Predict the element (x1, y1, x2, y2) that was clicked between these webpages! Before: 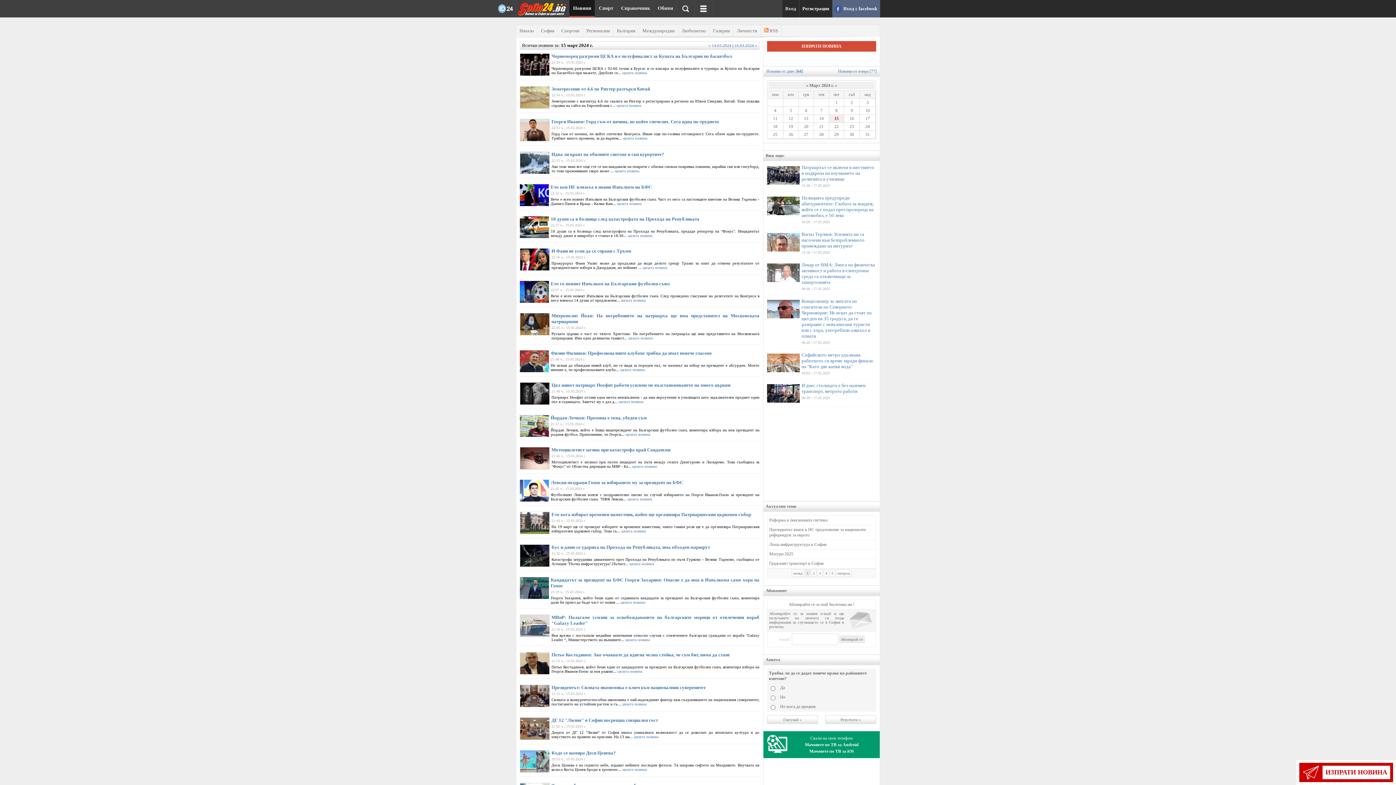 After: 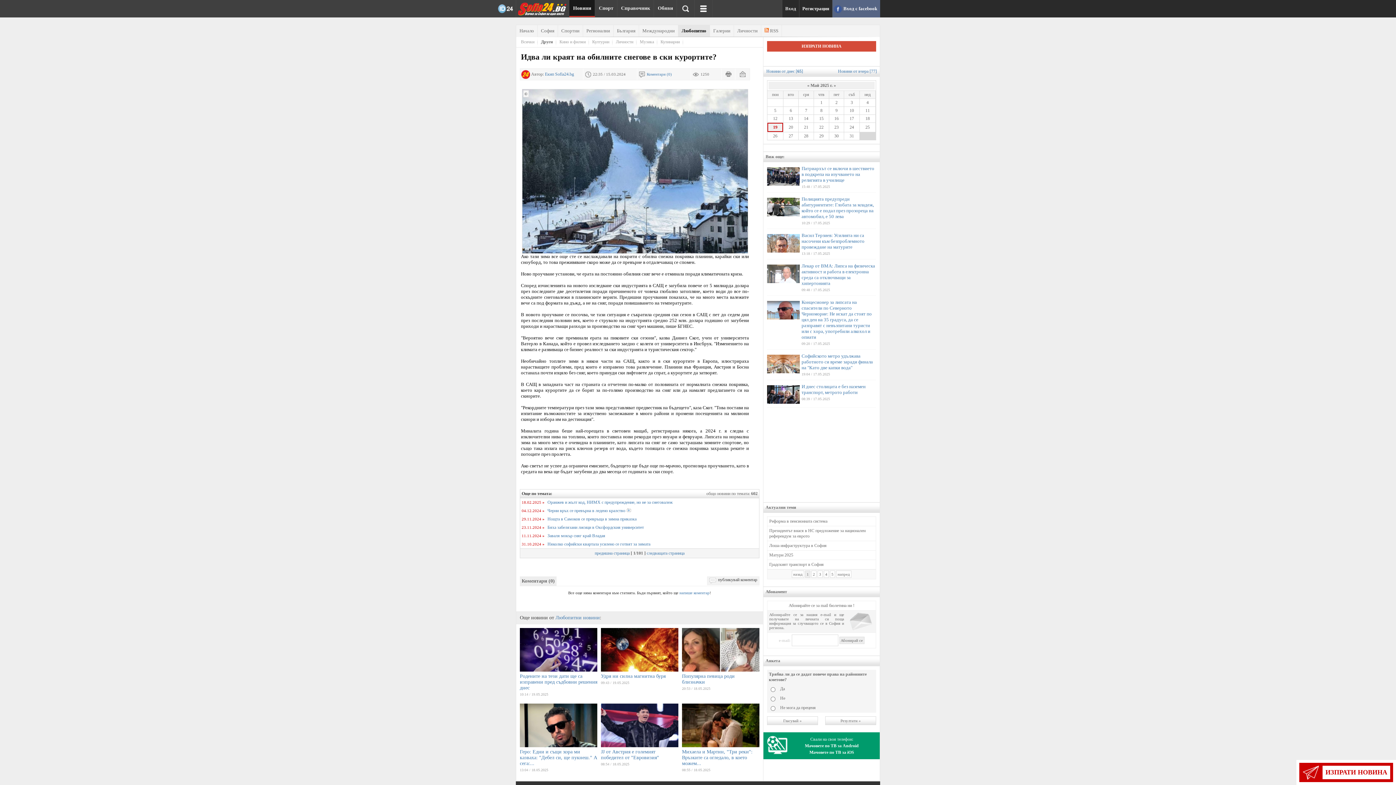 Action: bbox: (520, 170, 549, 175)